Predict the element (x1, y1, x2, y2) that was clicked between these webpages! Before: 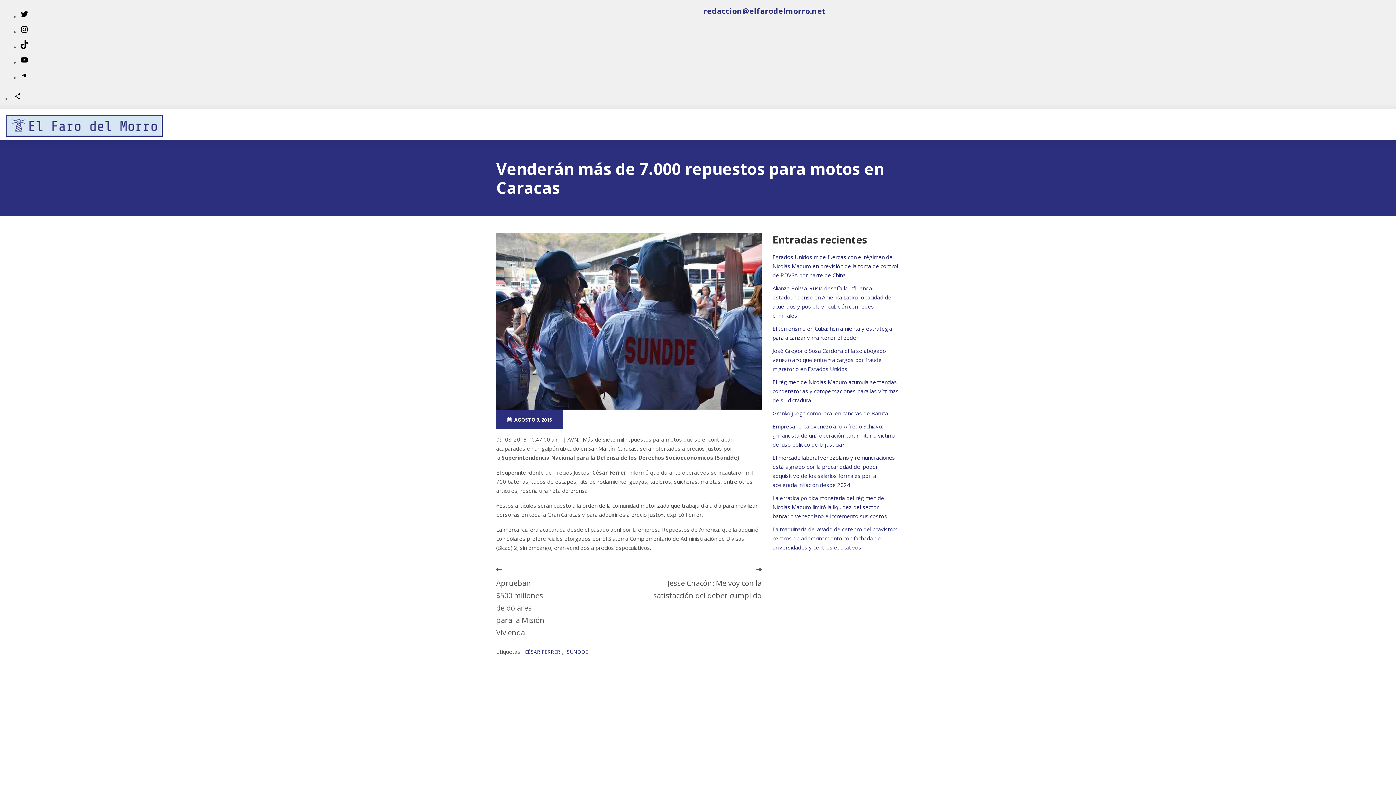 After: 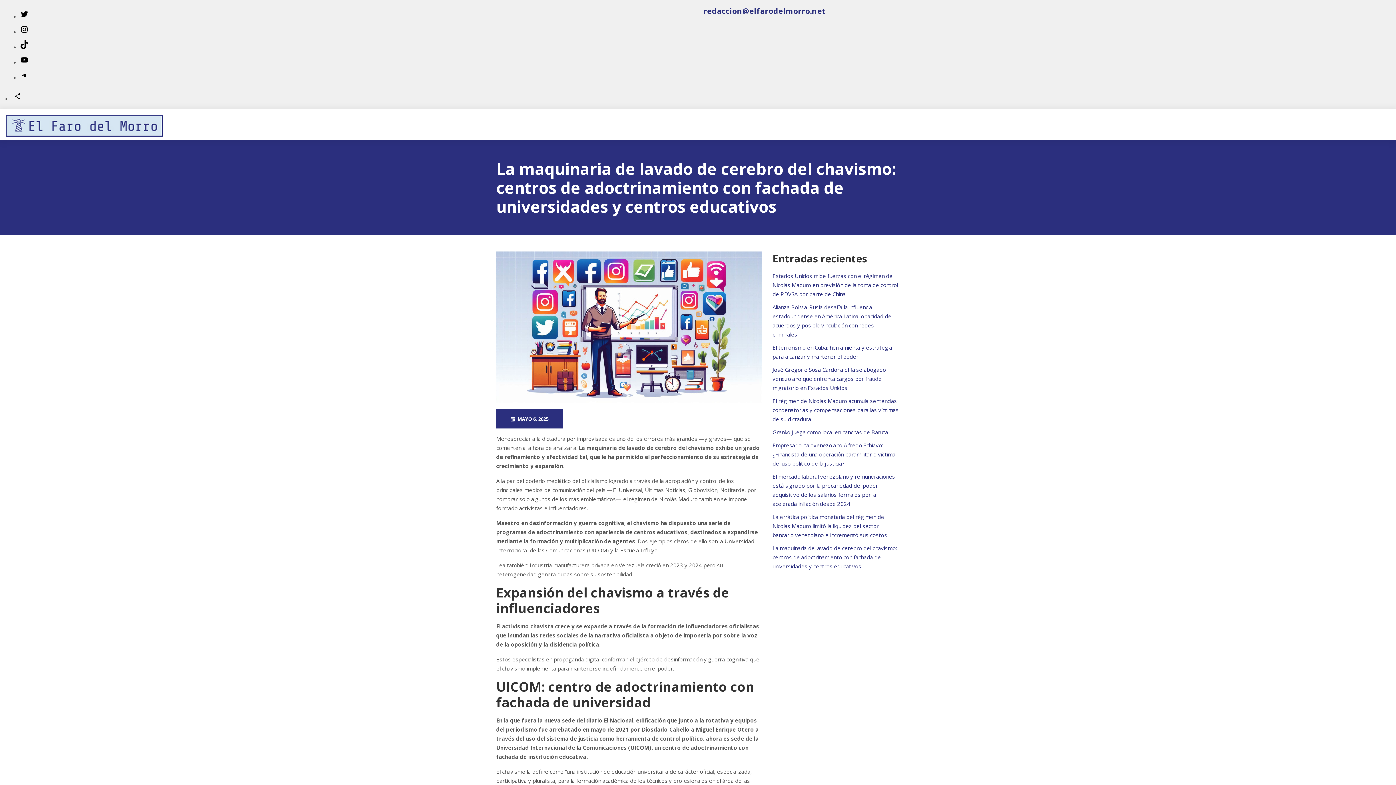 Action: bbox: (772, 525, 897, 551) label: La maquinaria de lavado de cerebro del chavismo: centros de adoctrinamiento con fachada de universidades y centros educativos